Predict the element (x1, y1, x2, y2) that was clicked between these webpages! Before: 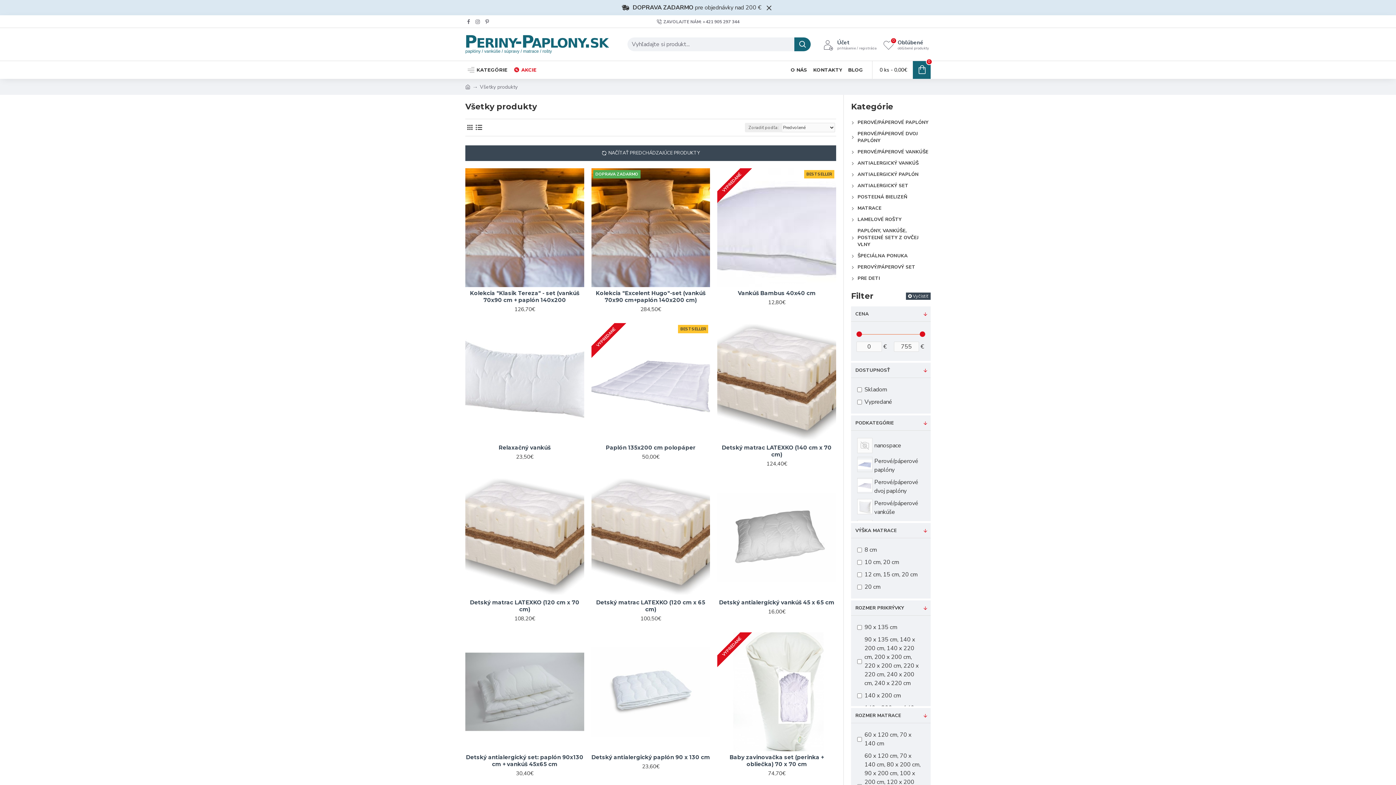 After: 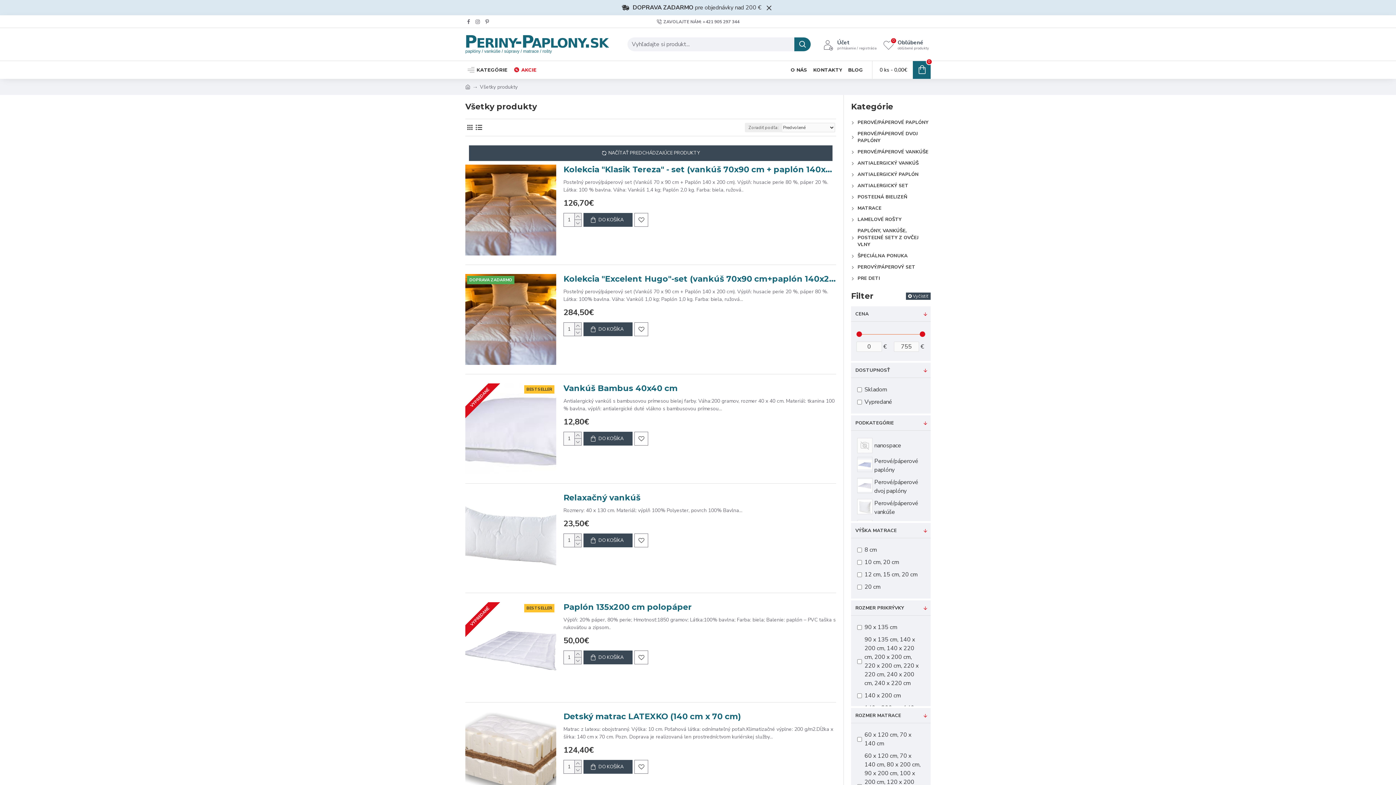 Action: bbox: (474, 123, 483, 132)